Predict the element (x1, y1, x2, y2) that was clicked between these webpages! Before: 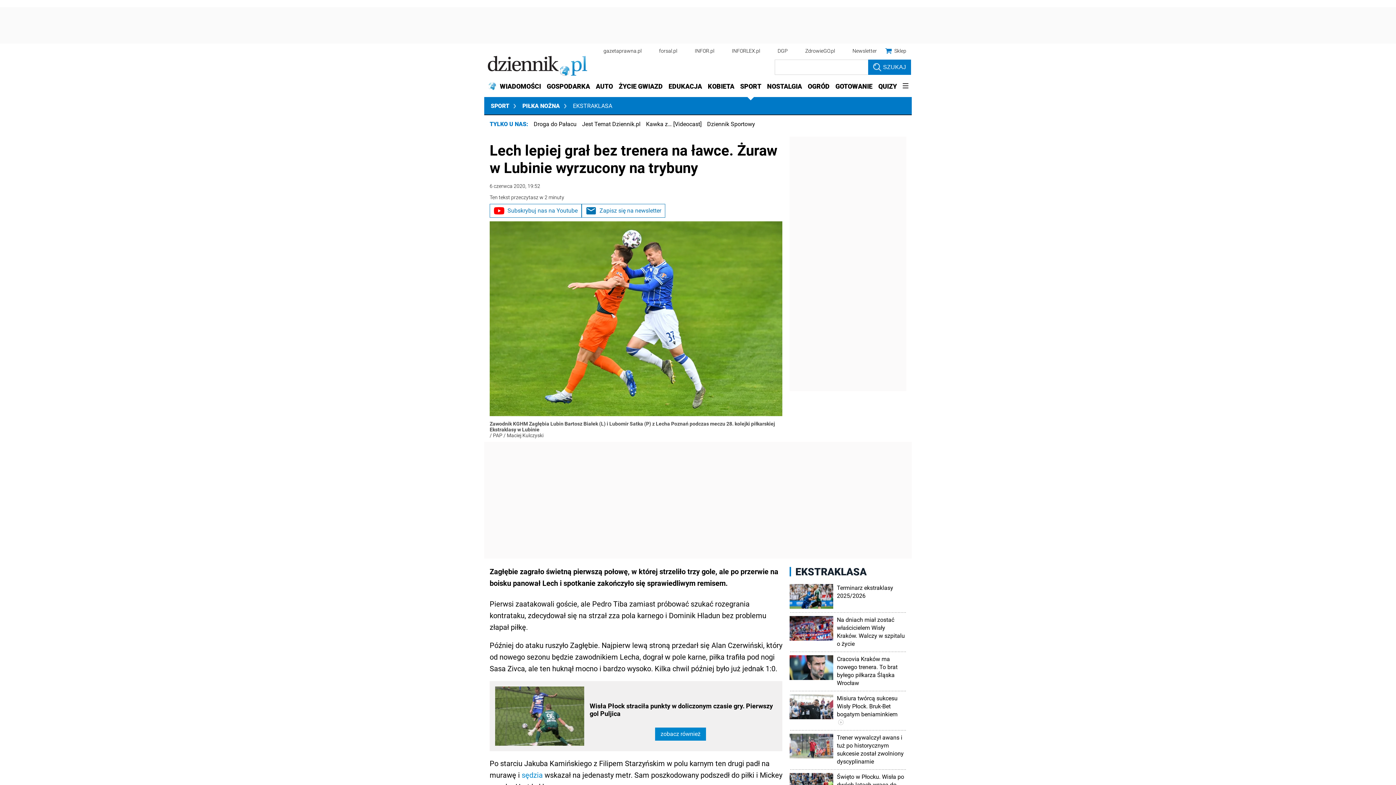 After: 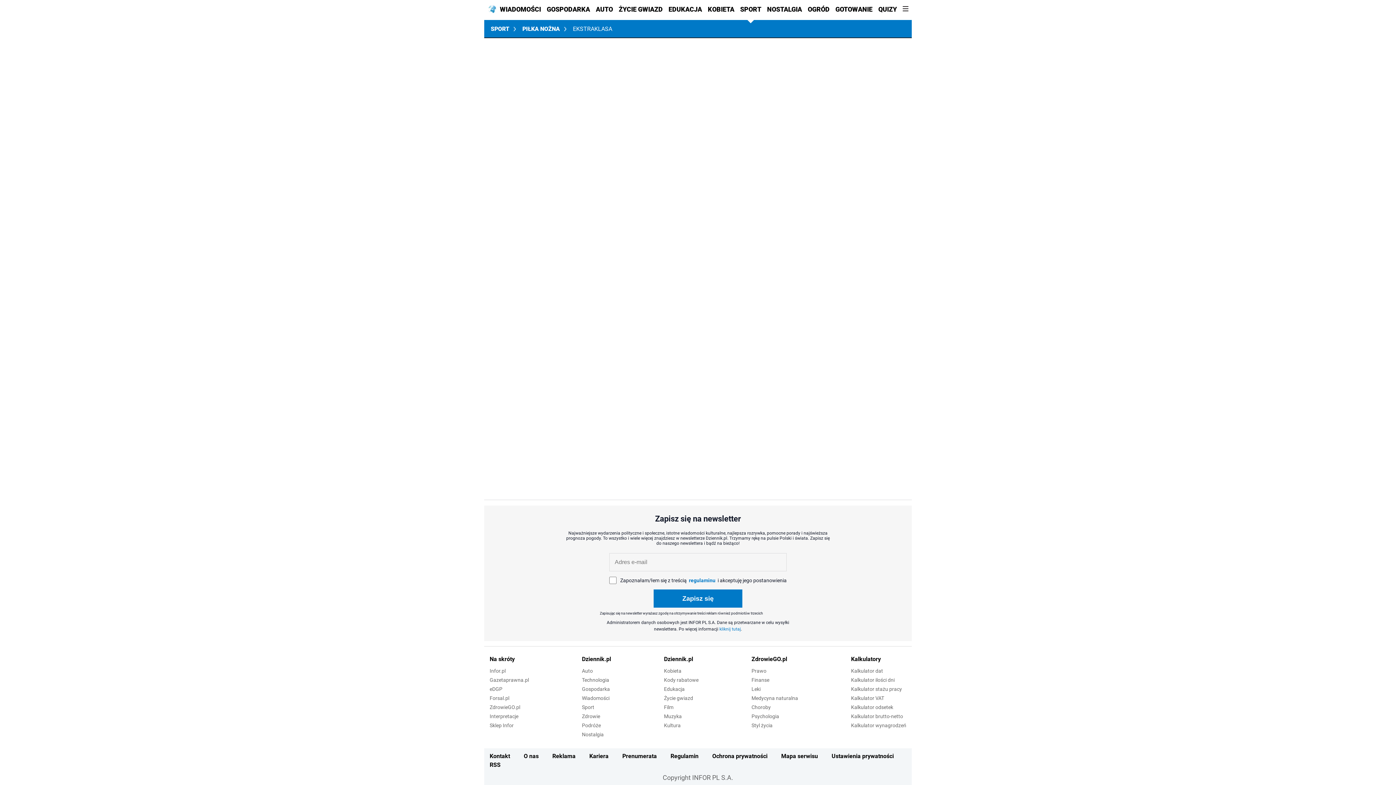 Action: bbox: (581, 203, 665, 217) label: Zapisz się na newsletter